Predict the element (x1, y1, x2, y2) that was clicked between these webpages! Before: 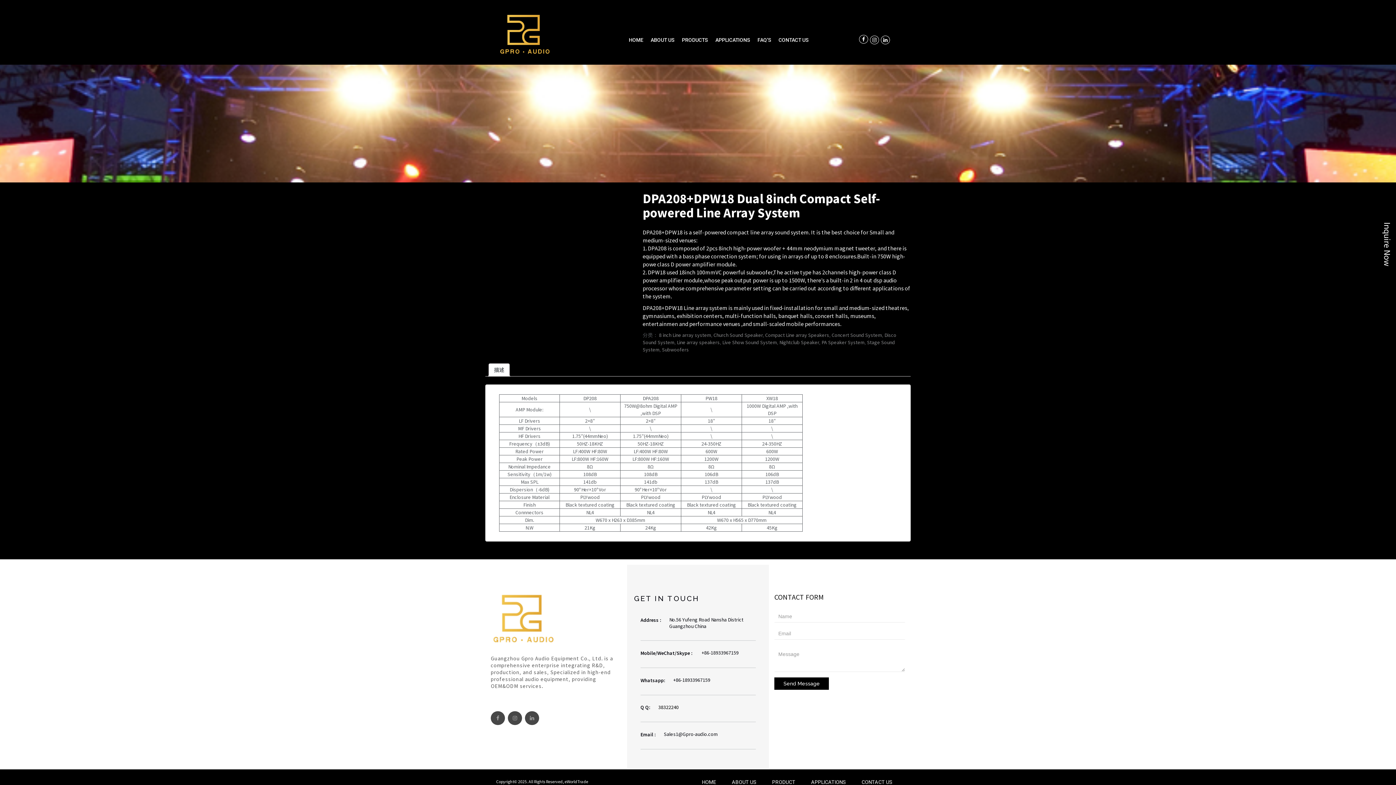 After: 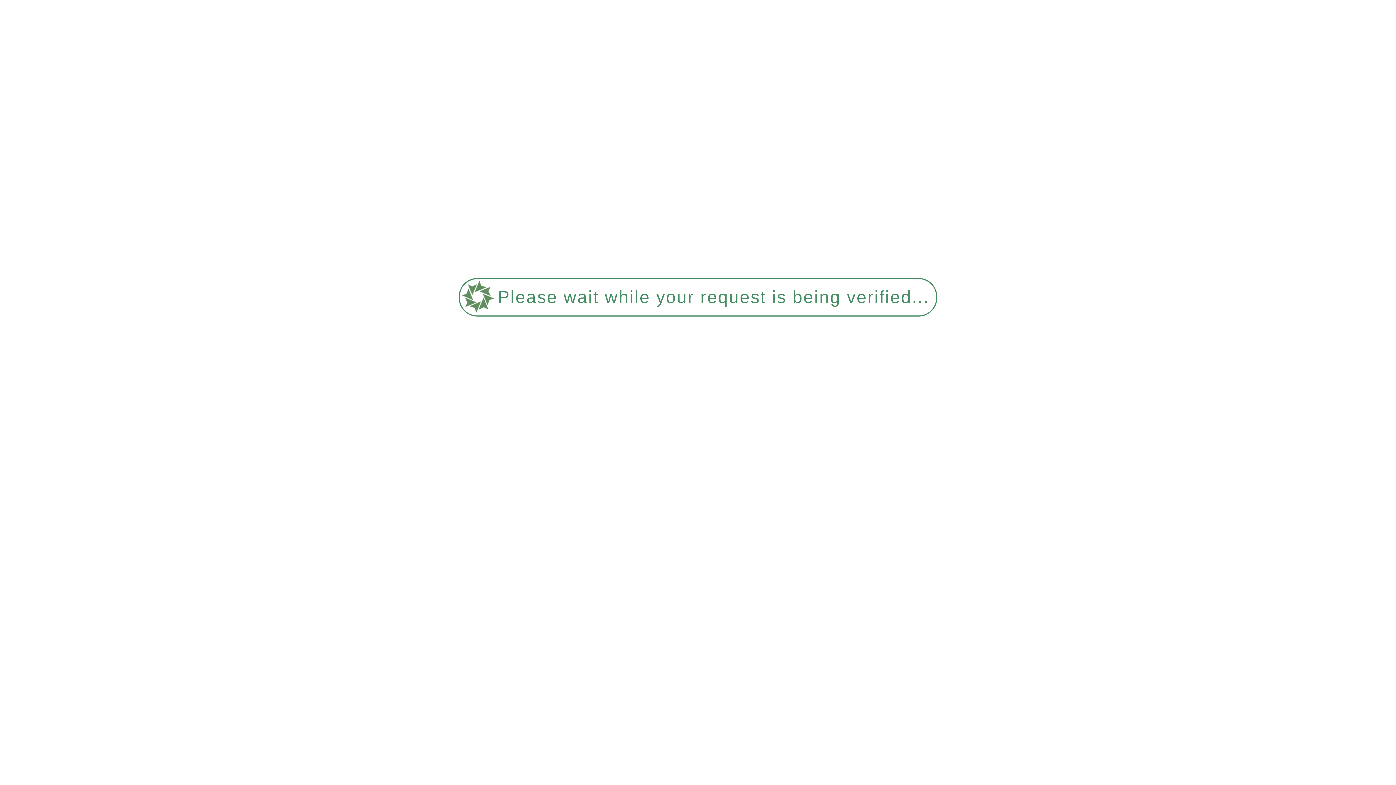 Action: bbox: (694, 779, 723, 786) label: HOME